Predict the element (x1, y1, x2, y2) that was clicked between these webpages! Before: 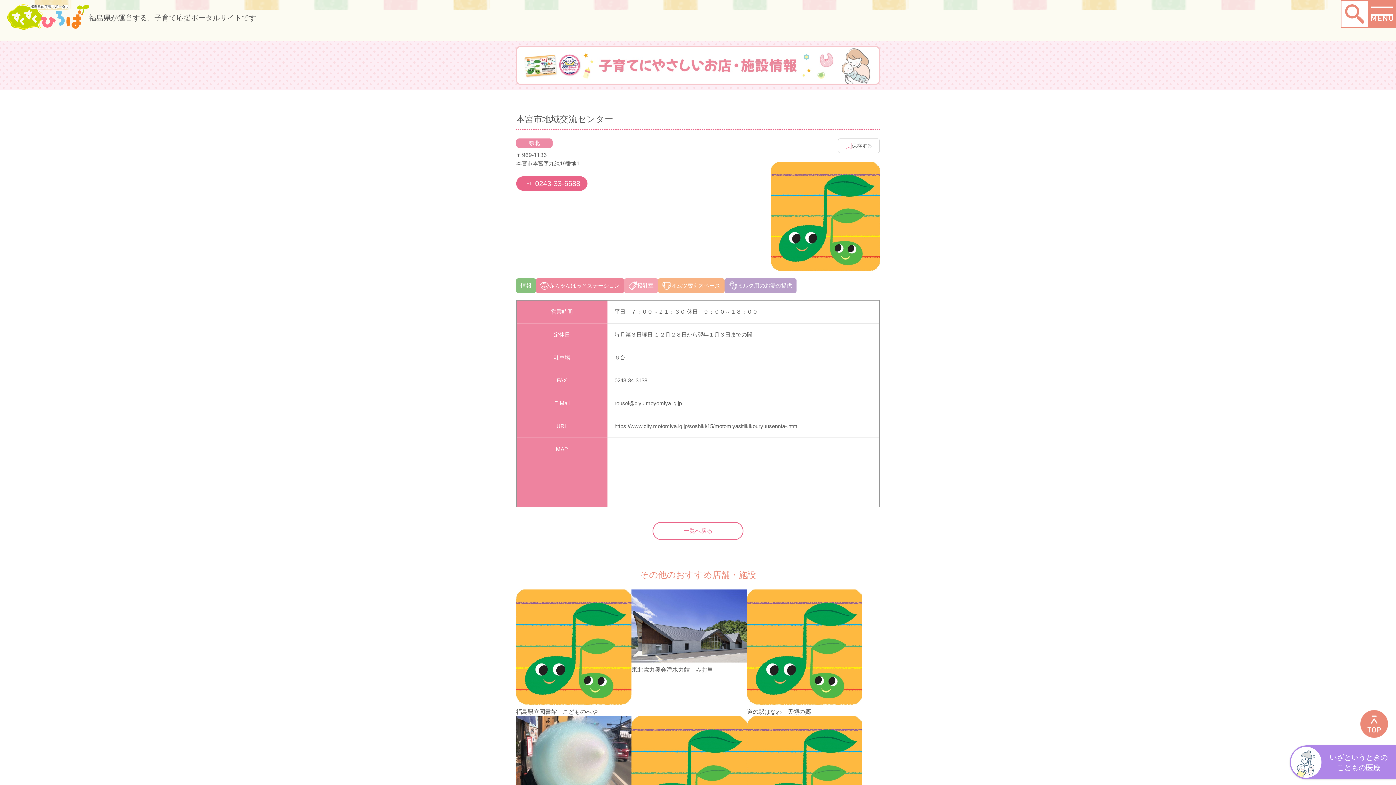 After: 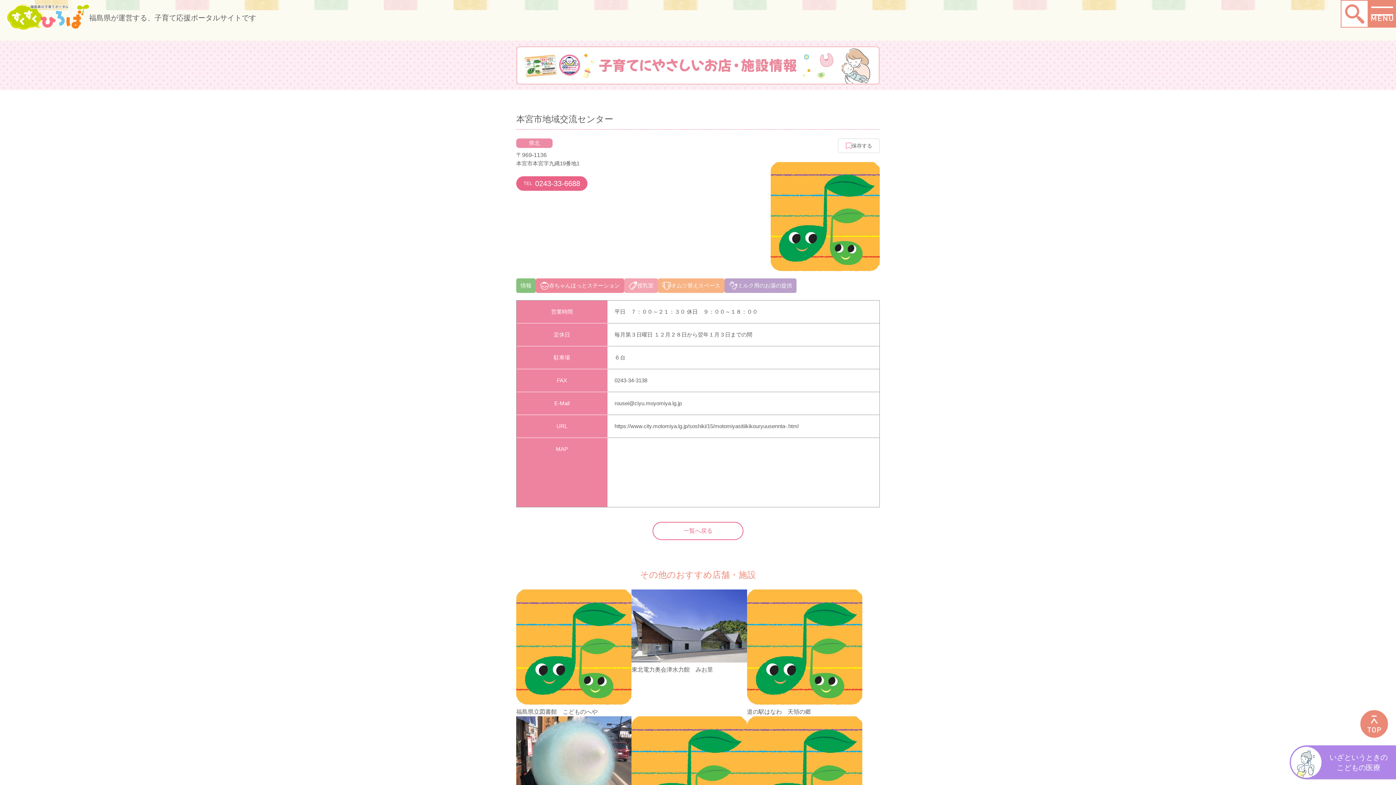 Action: bbox: (516, 176, 587, 190) label: TEL
0243-33-6688